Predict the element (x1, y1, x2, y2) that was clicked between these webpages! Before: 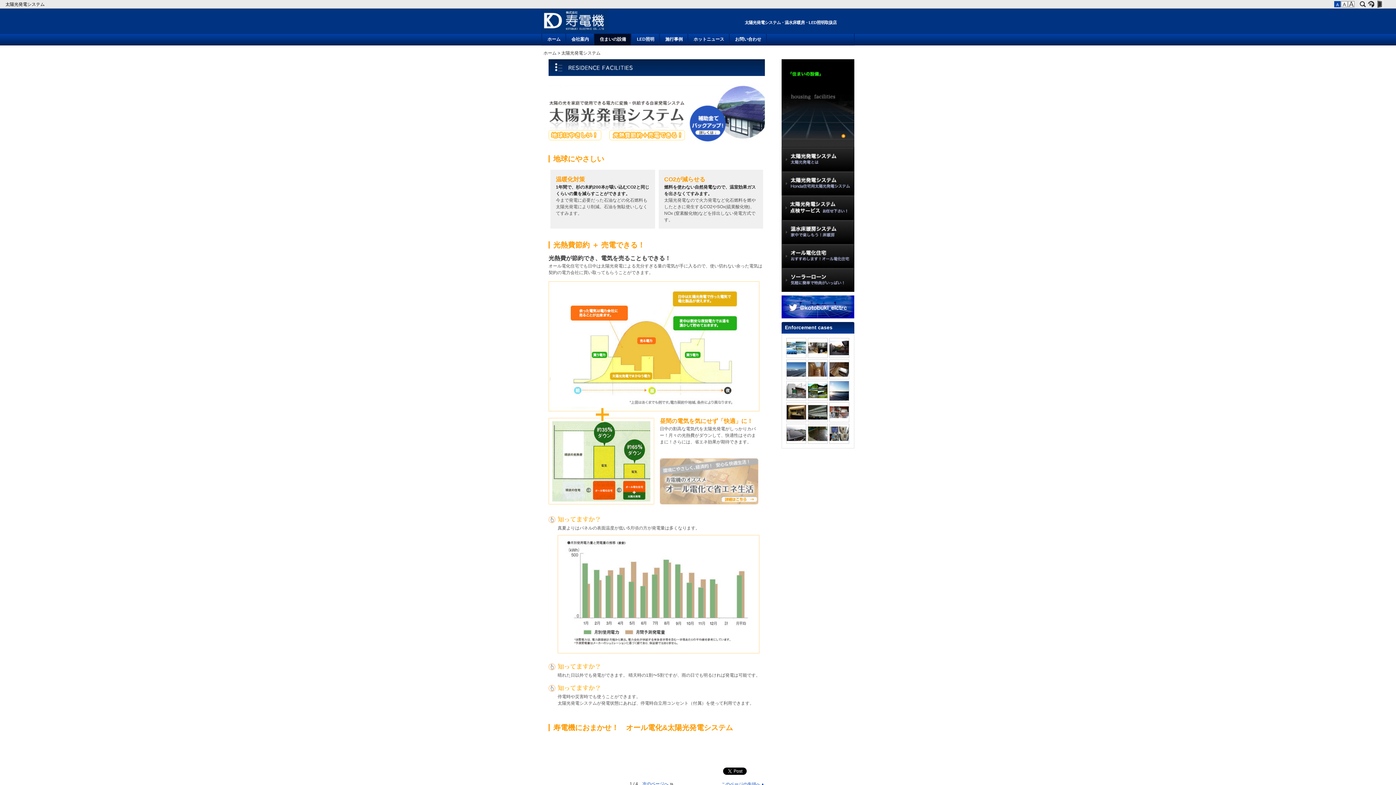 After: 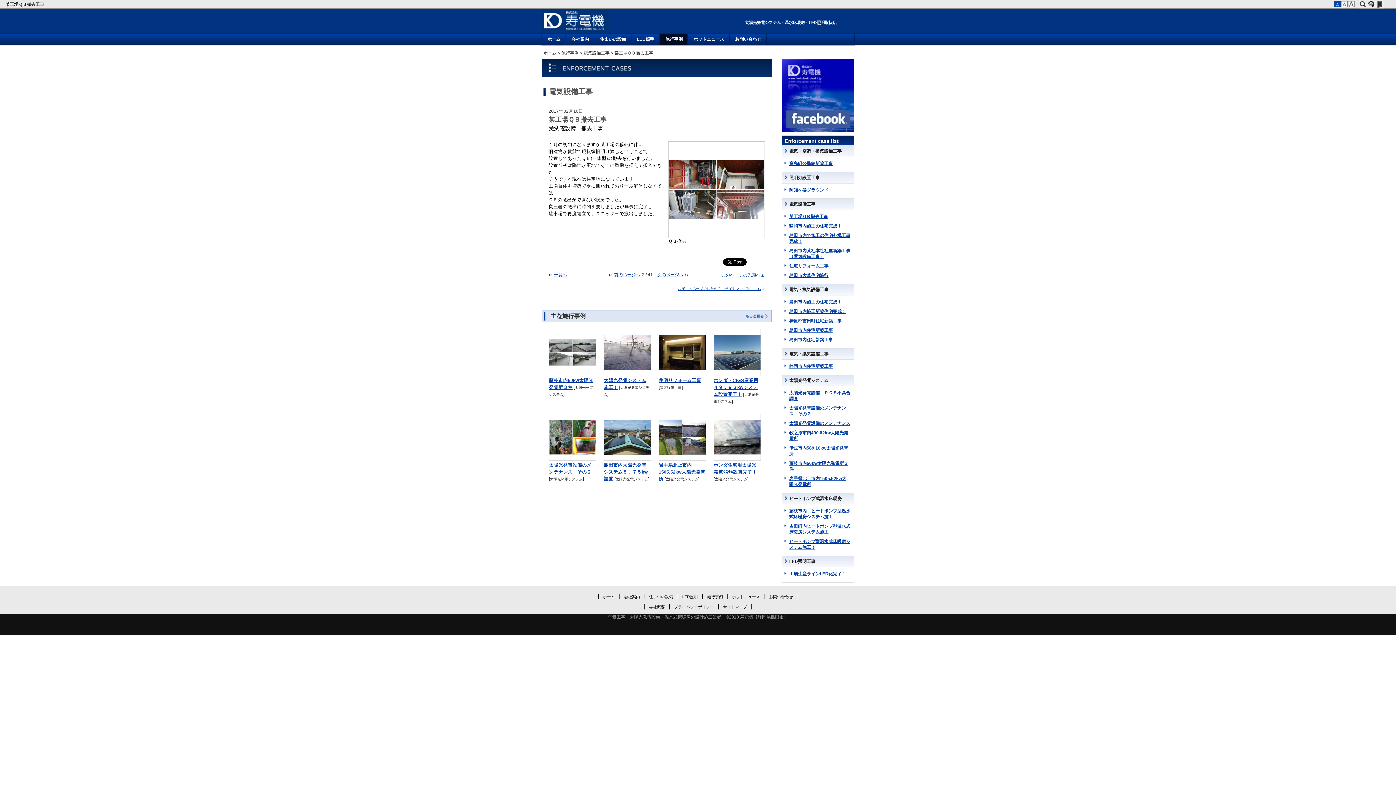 Action: bbox: (829, 418, 849, 423)